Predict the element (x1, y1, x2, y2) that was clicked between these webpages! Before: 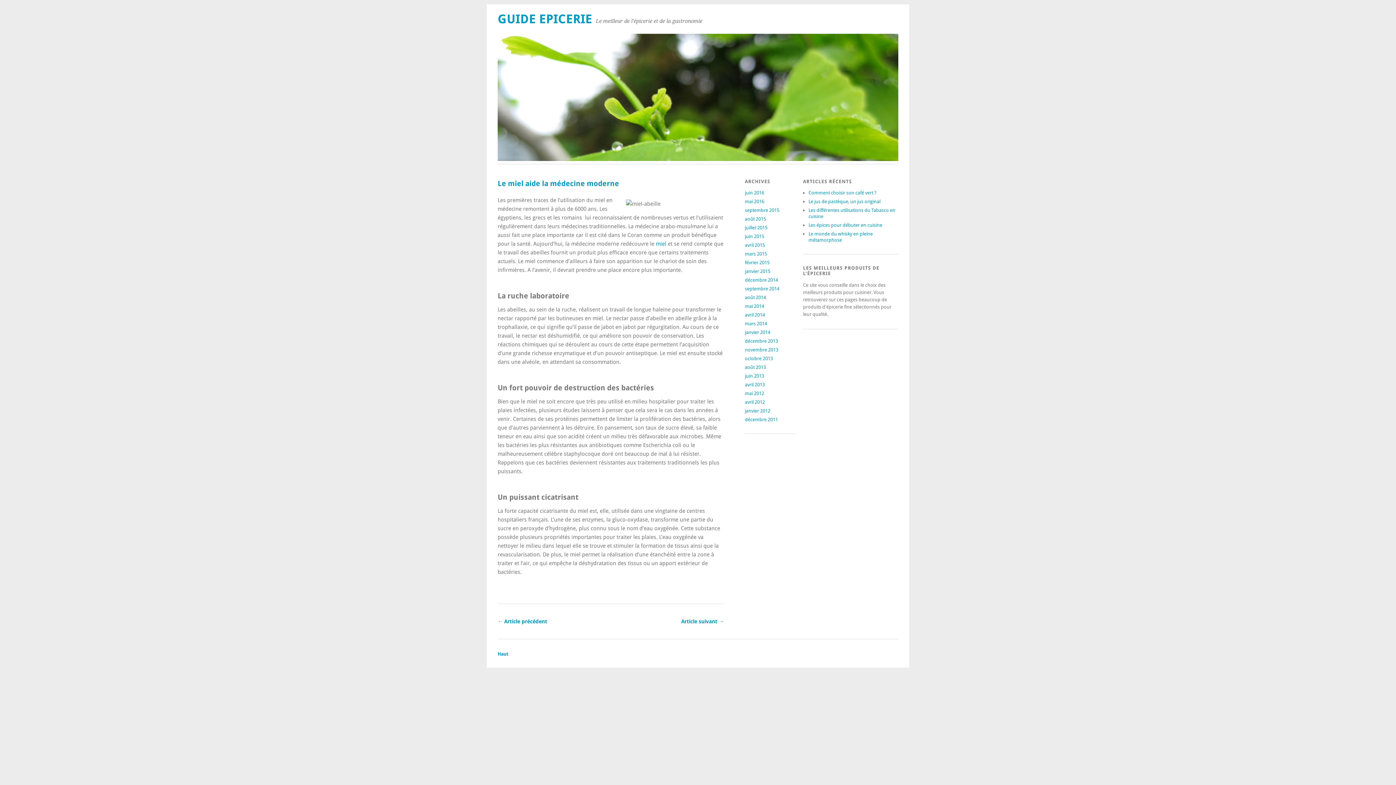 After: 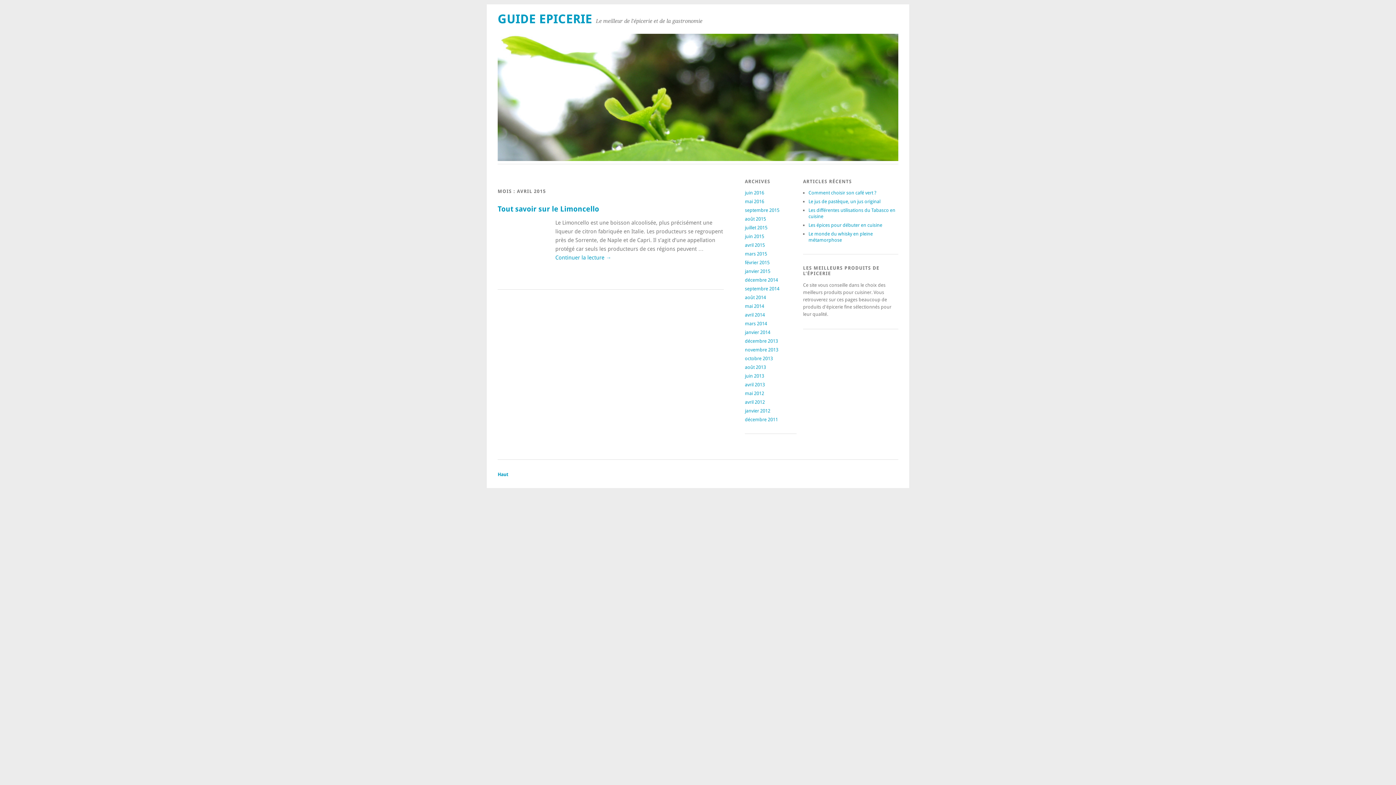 Action: bbox: (745, 242, 765, 248) label: avril 2015